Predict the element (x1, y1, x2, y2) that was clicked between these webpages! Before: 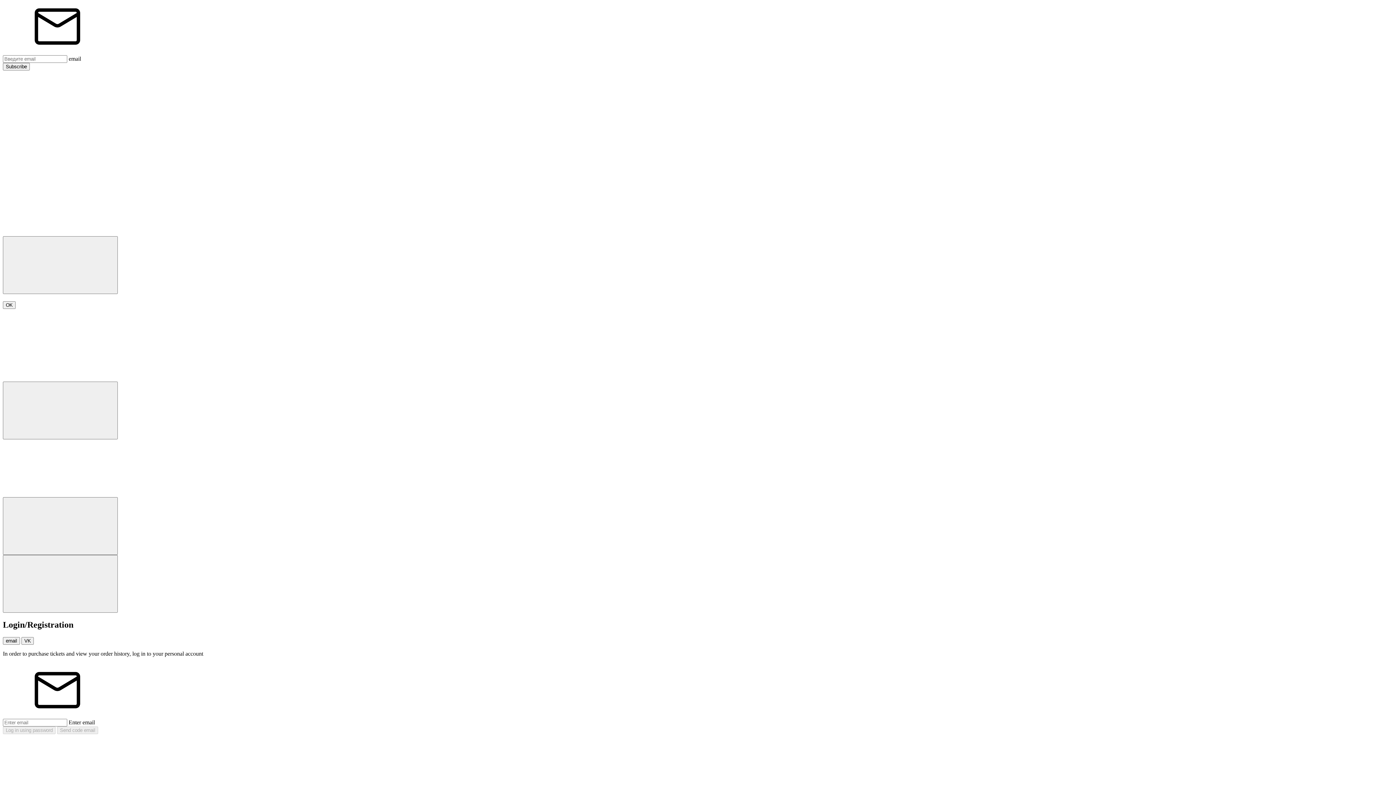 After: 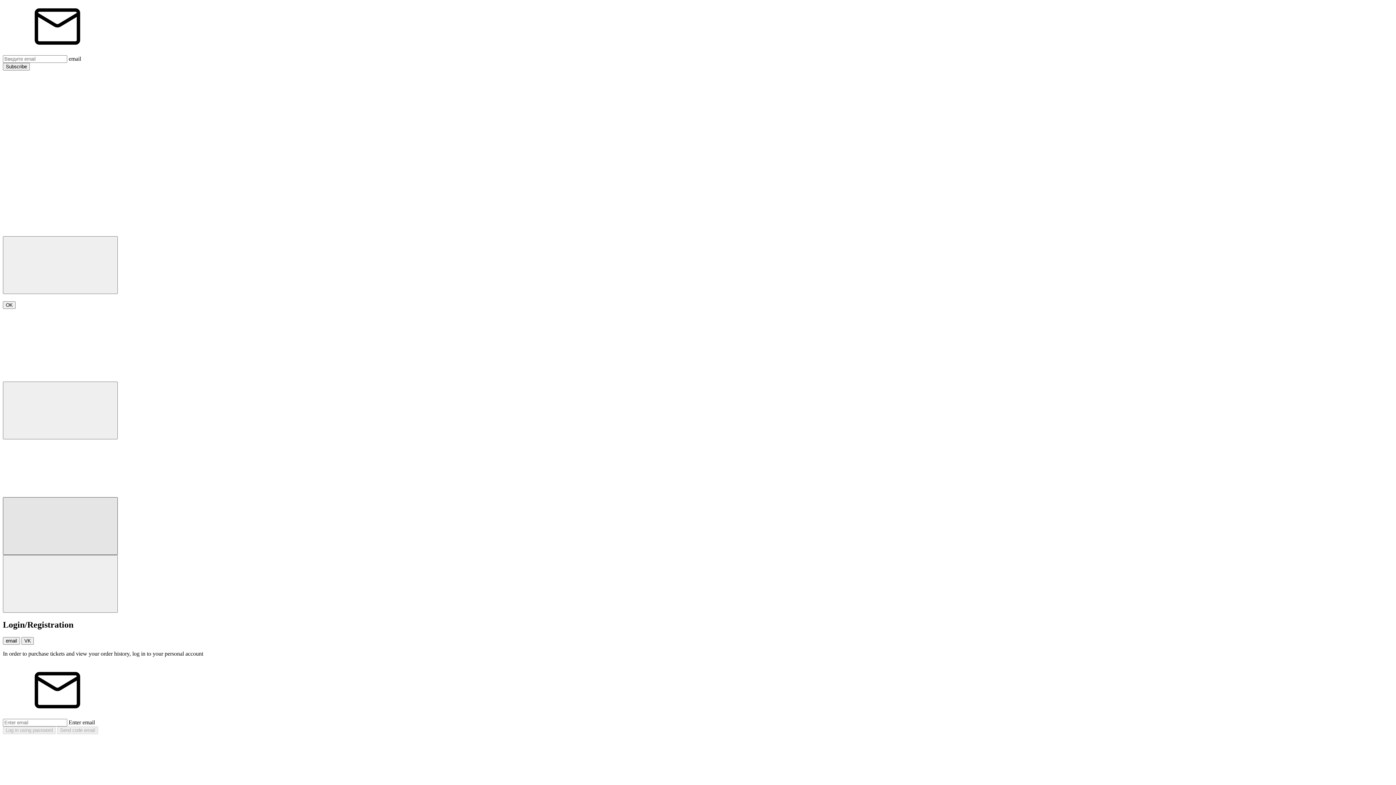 Action: bbox: (2, 497, 117, 555)